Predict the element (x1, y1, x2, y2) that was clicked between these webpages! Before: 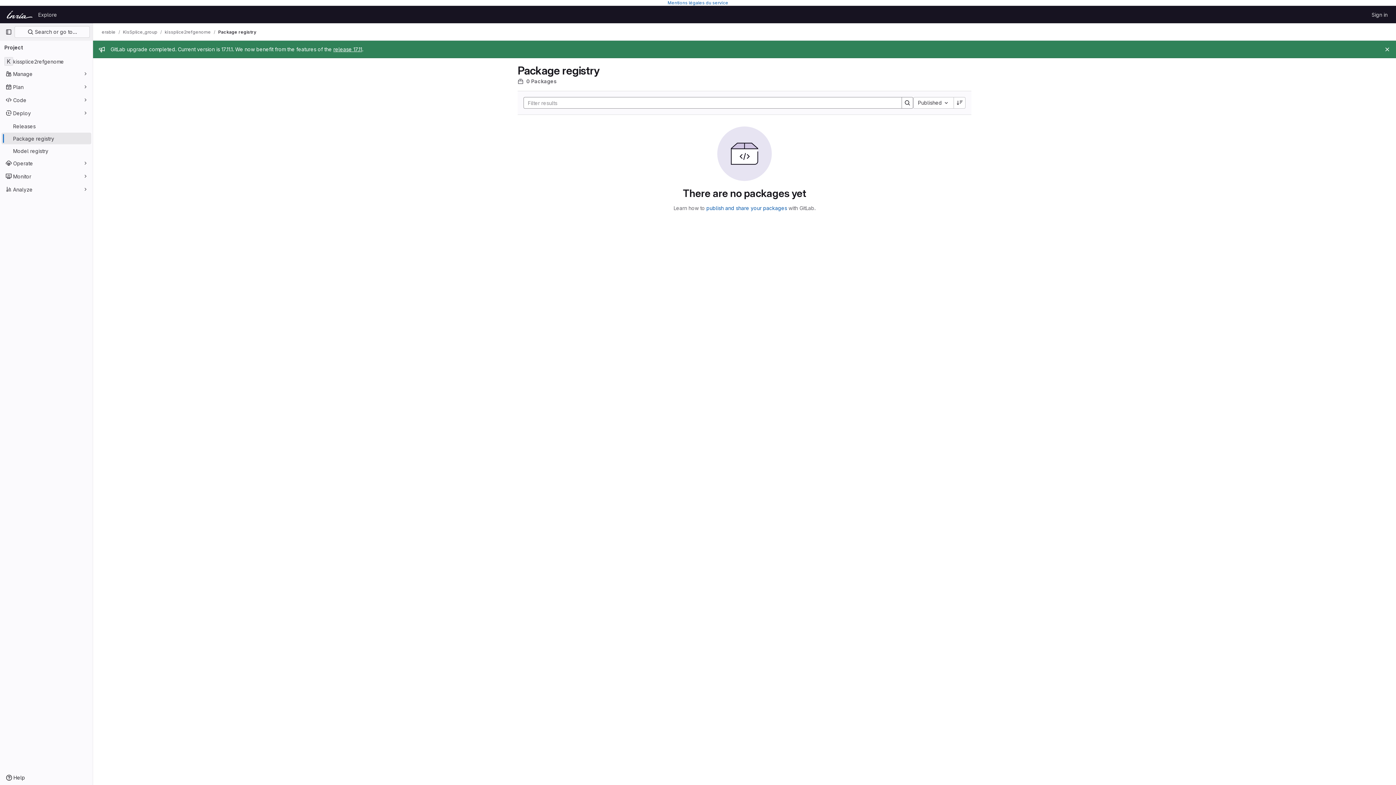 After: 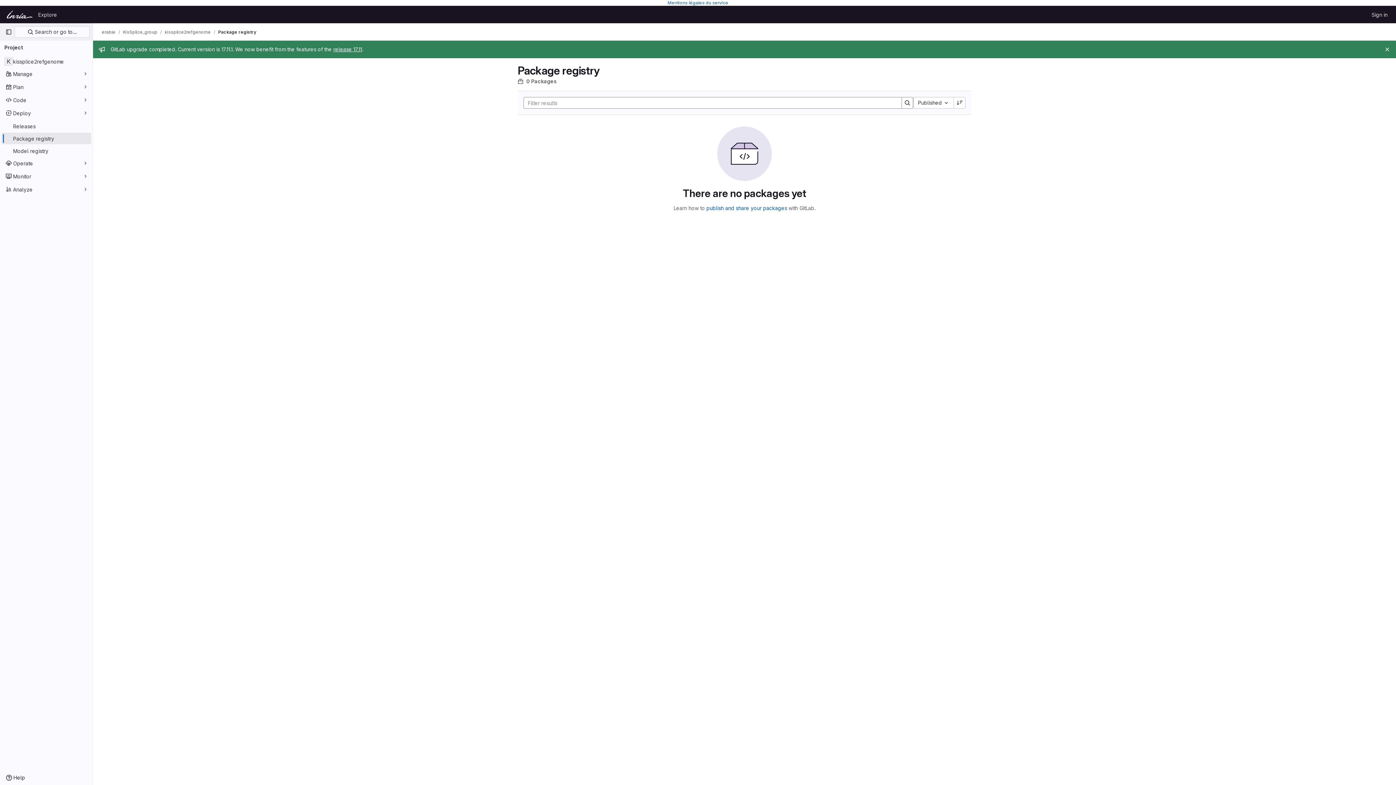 Action: label: Package registry bbox: (1, 132, 91, 144)